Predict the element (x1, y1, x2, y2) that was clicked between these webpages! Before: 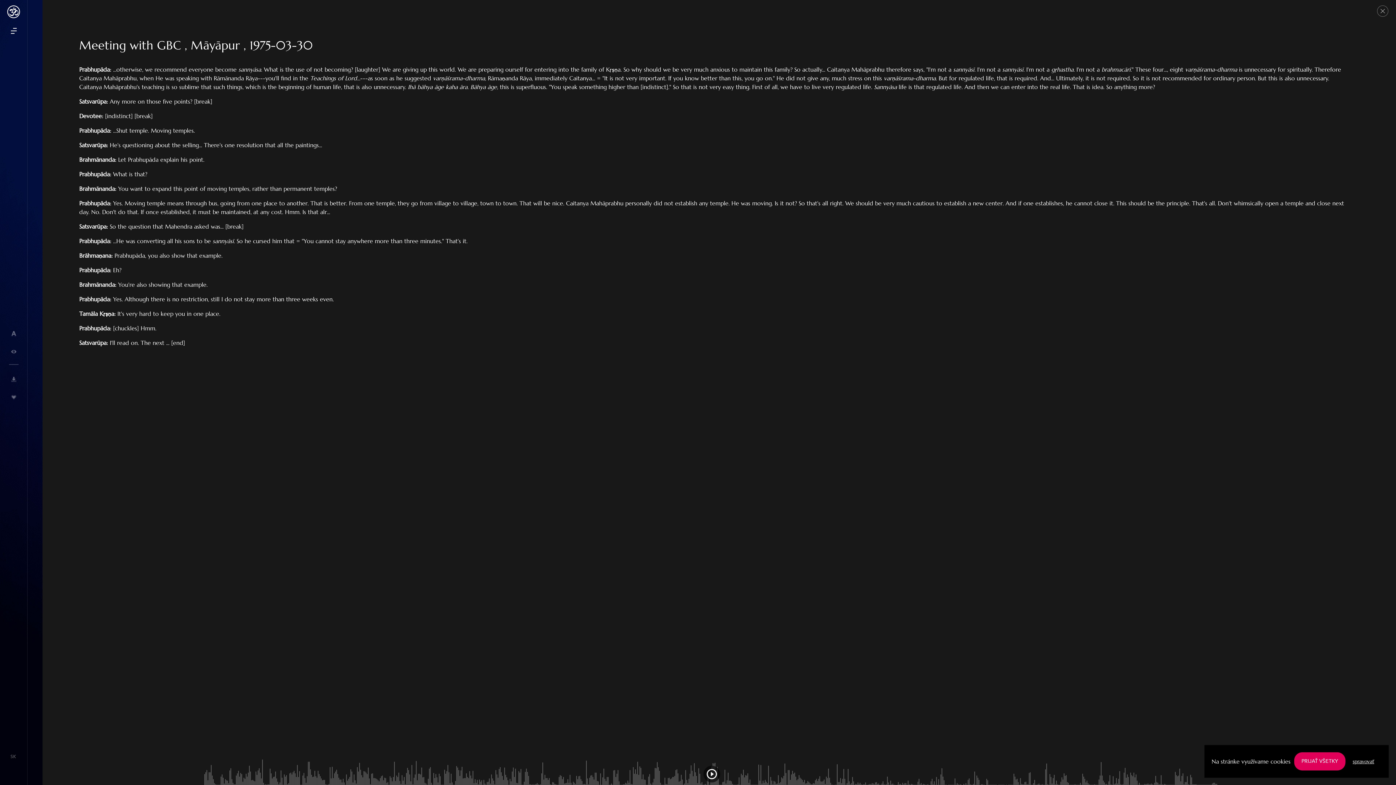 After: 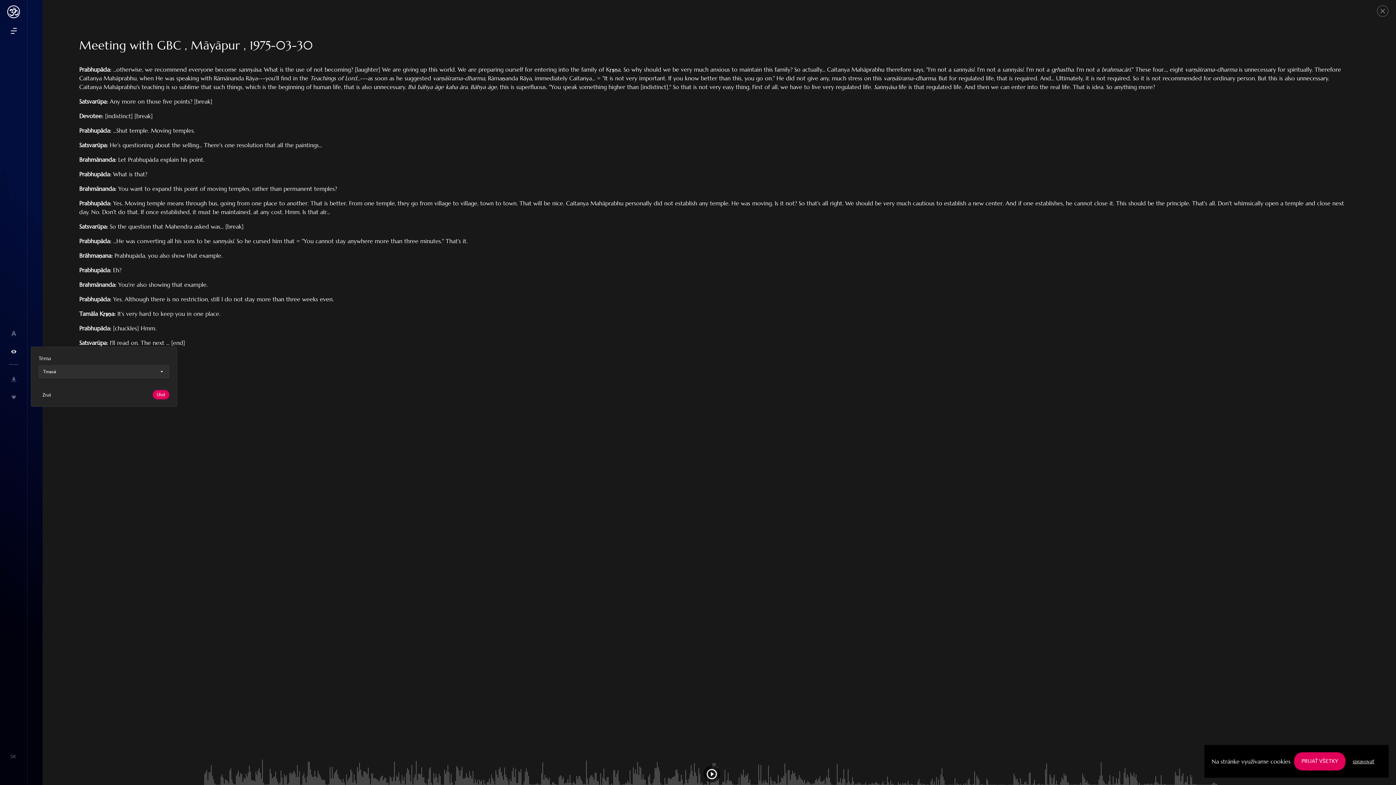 Action: bbox: (11, 346, 16, 355)